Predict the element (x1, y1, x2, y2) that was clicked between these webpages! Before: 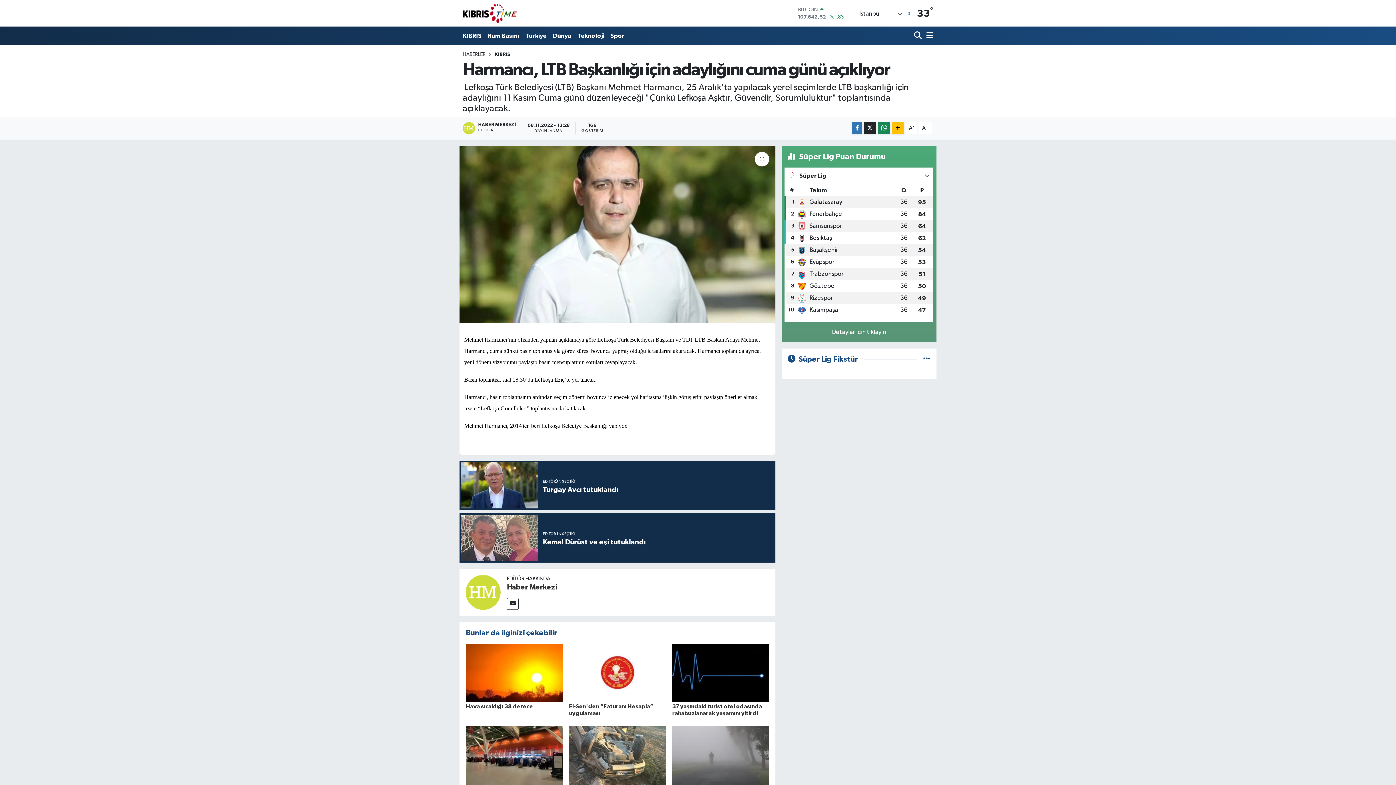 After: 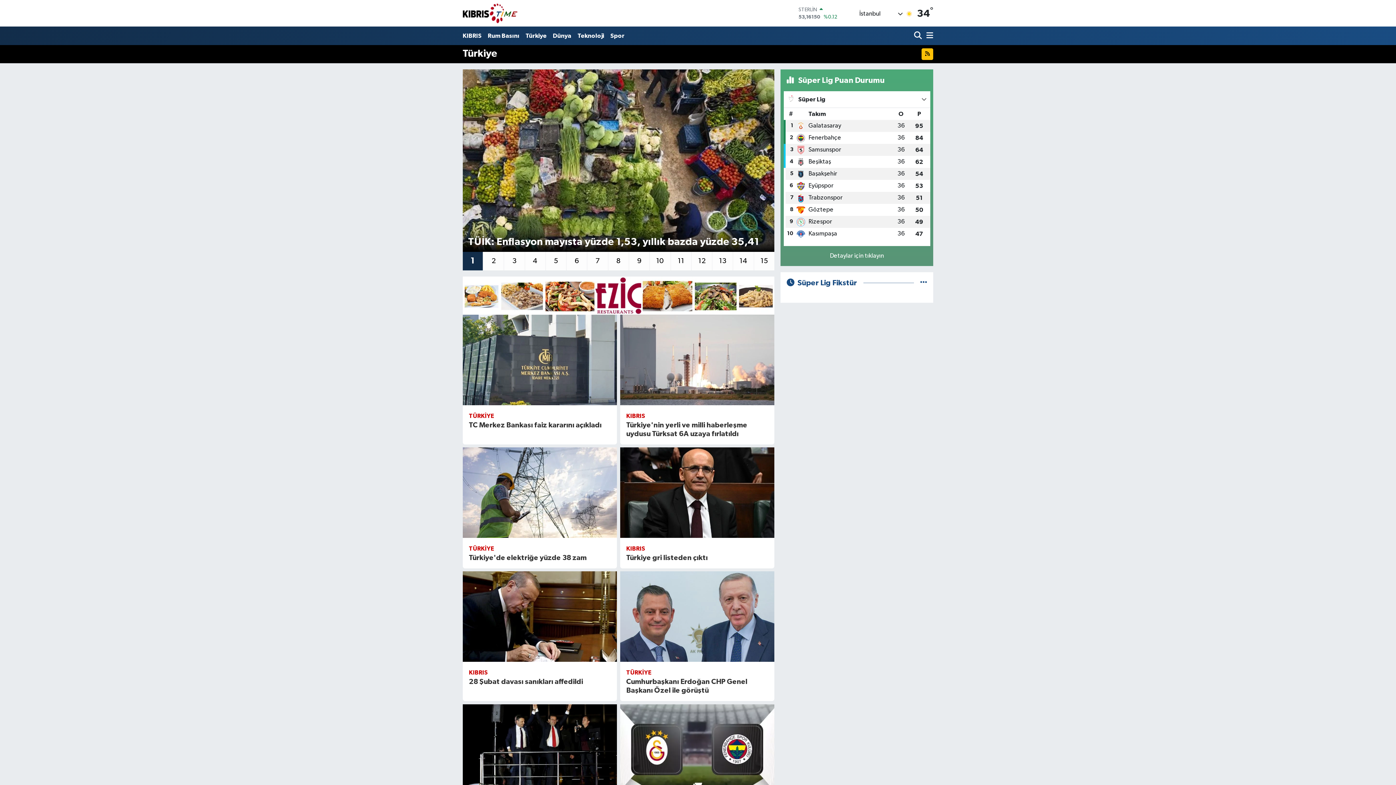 Action: label: Türkiye bbox: (522, 28, 549, 43)